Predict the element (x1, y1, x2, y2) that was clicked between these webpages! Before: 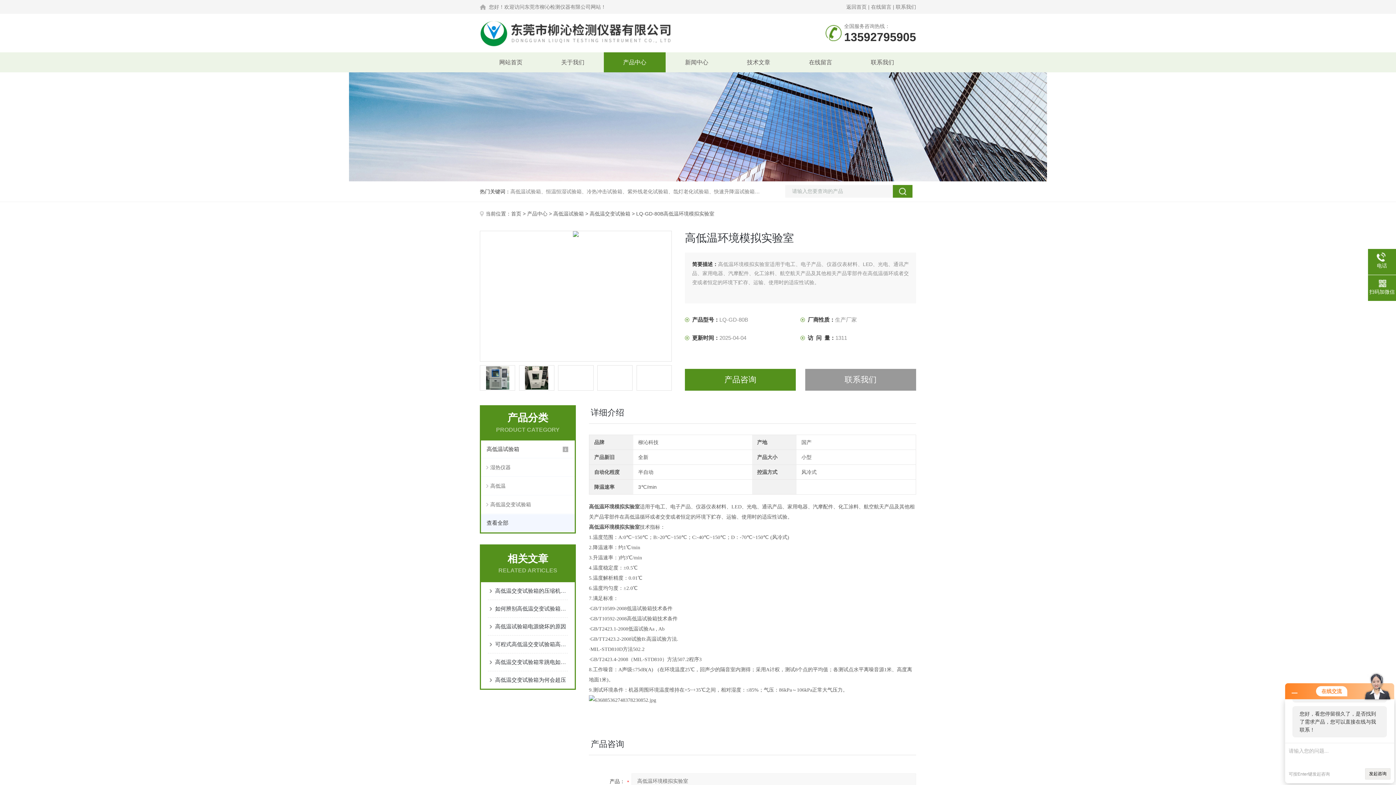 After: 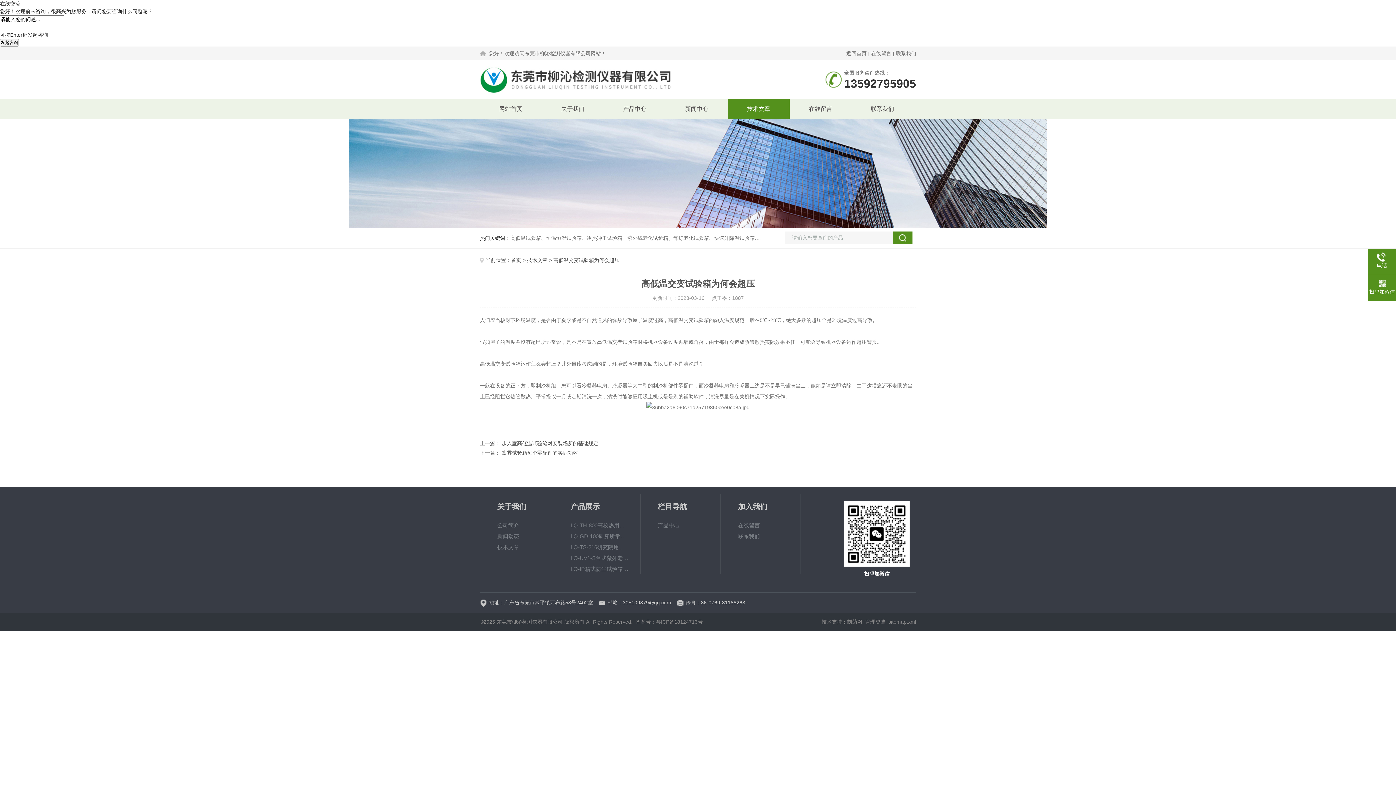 Action: bbox: (495, 671, 568, 689) label: 高低温交变试验箱为何会超压